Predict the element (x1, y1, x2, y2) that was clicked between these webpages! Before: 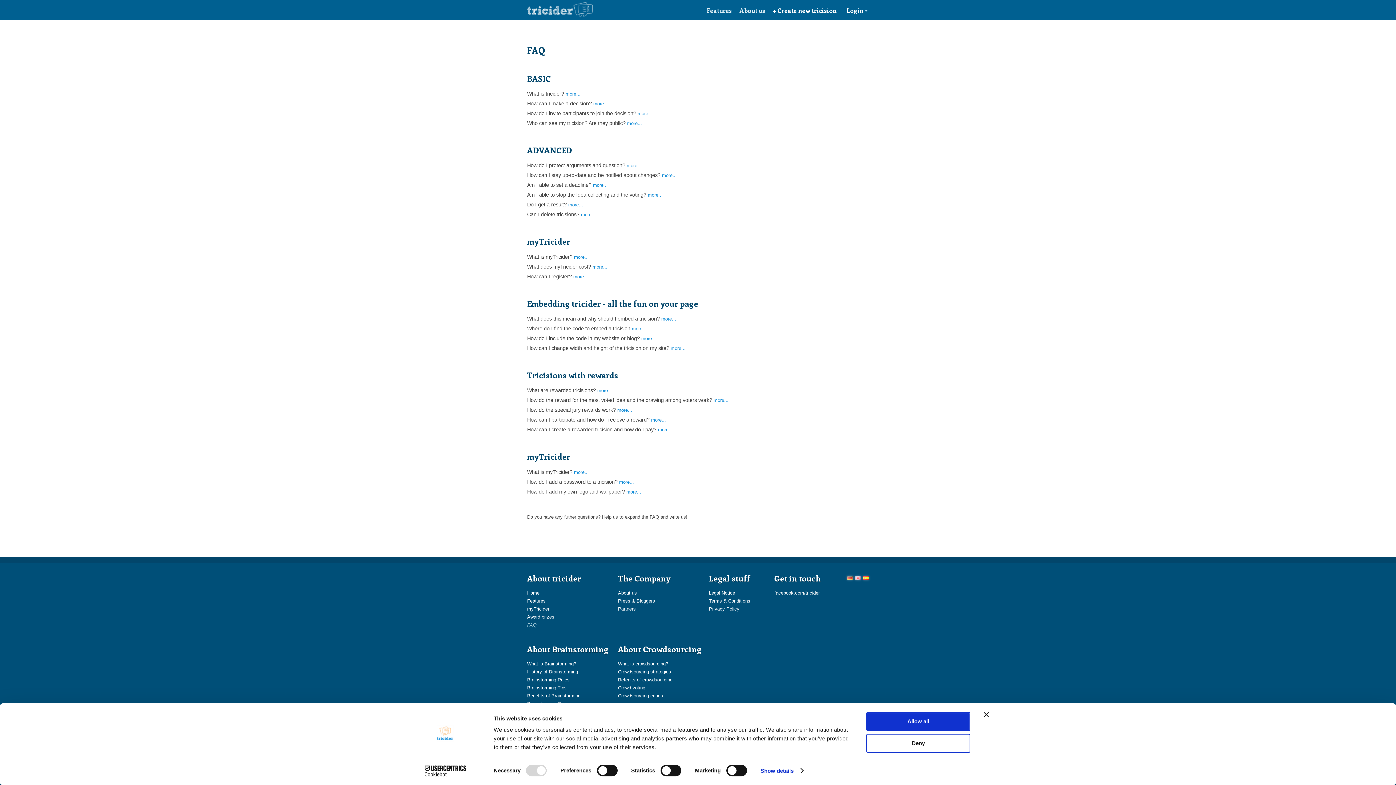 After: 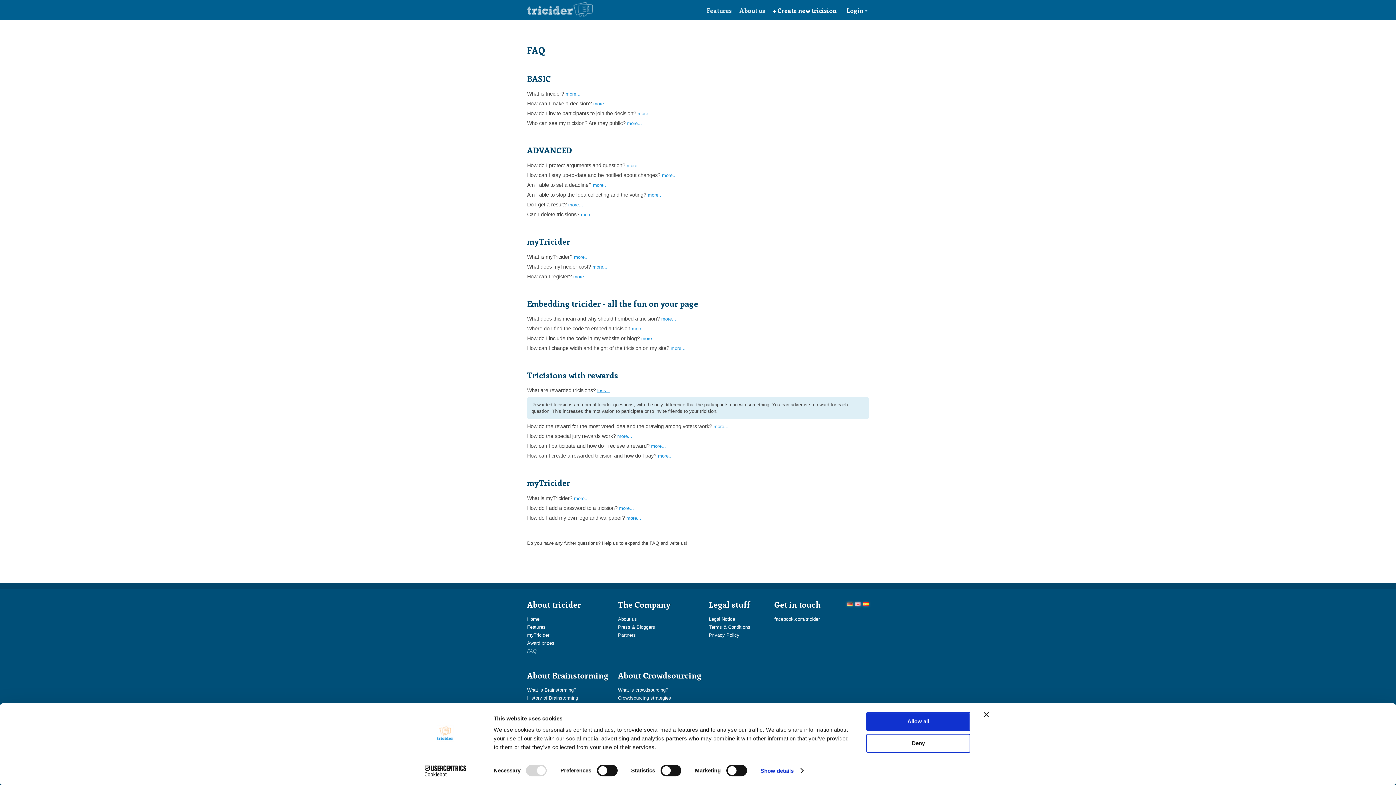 Action: label: more... bbox: (597, 388, 612, 393)